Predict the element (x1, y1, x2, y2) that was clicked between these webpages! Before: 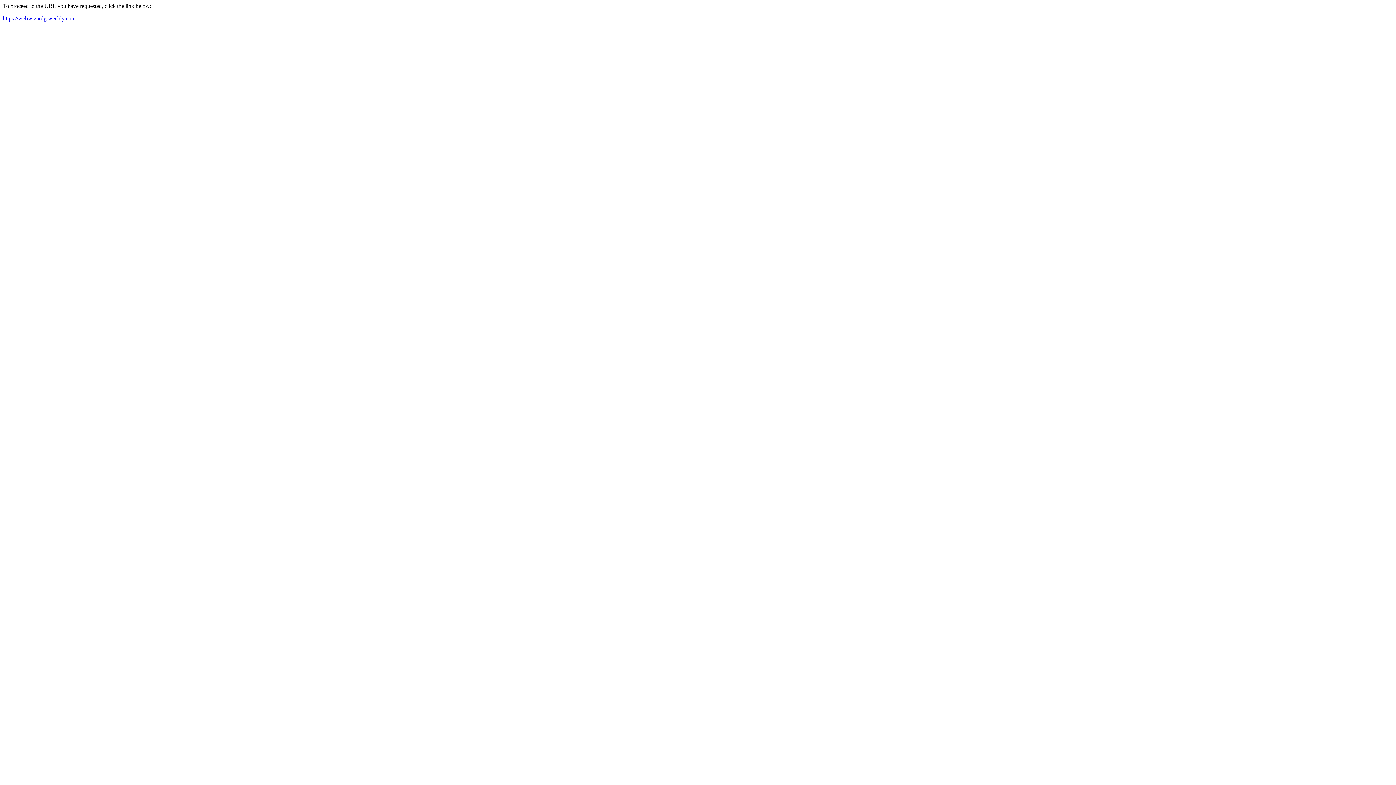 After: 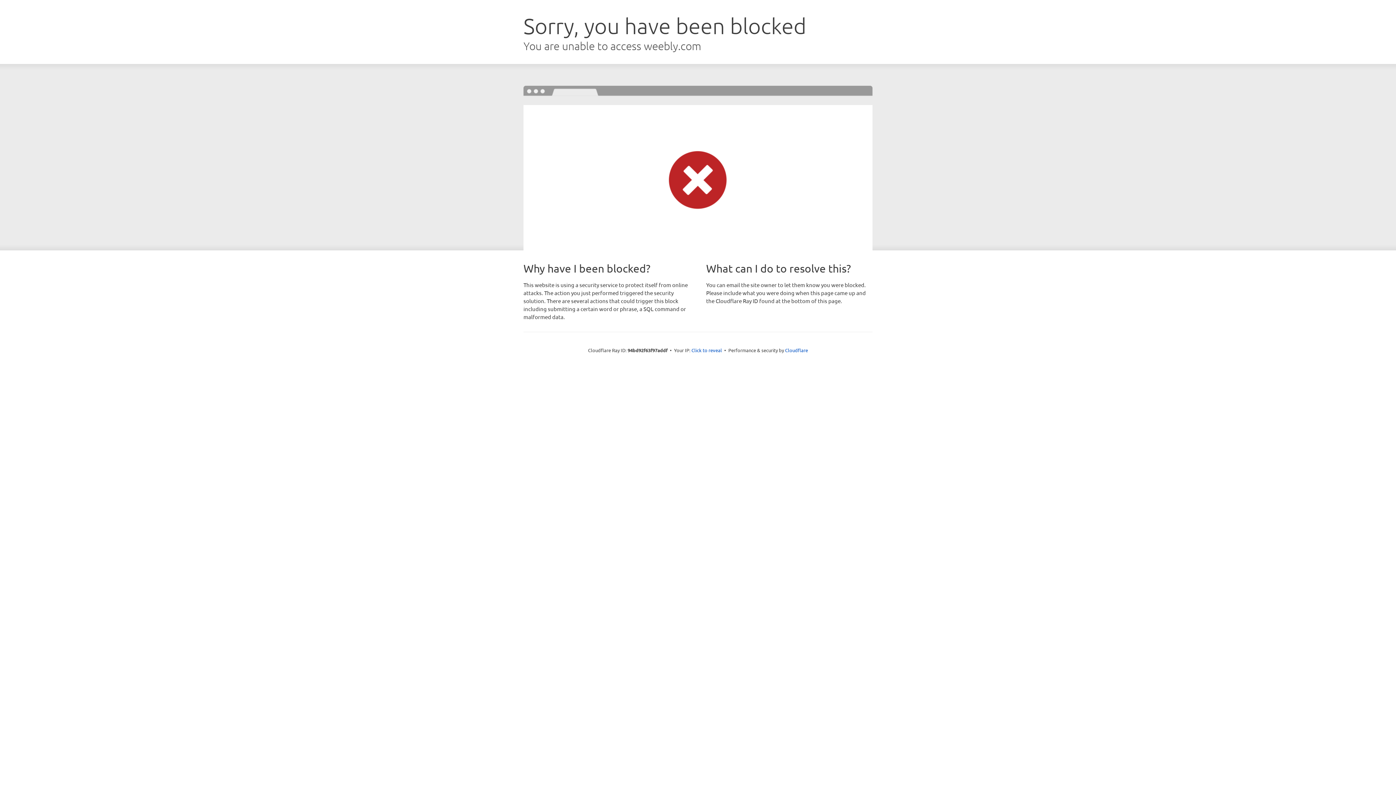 Action: label: https://webwizardg.weebly.com bbox: (2, 15, 75, 21)